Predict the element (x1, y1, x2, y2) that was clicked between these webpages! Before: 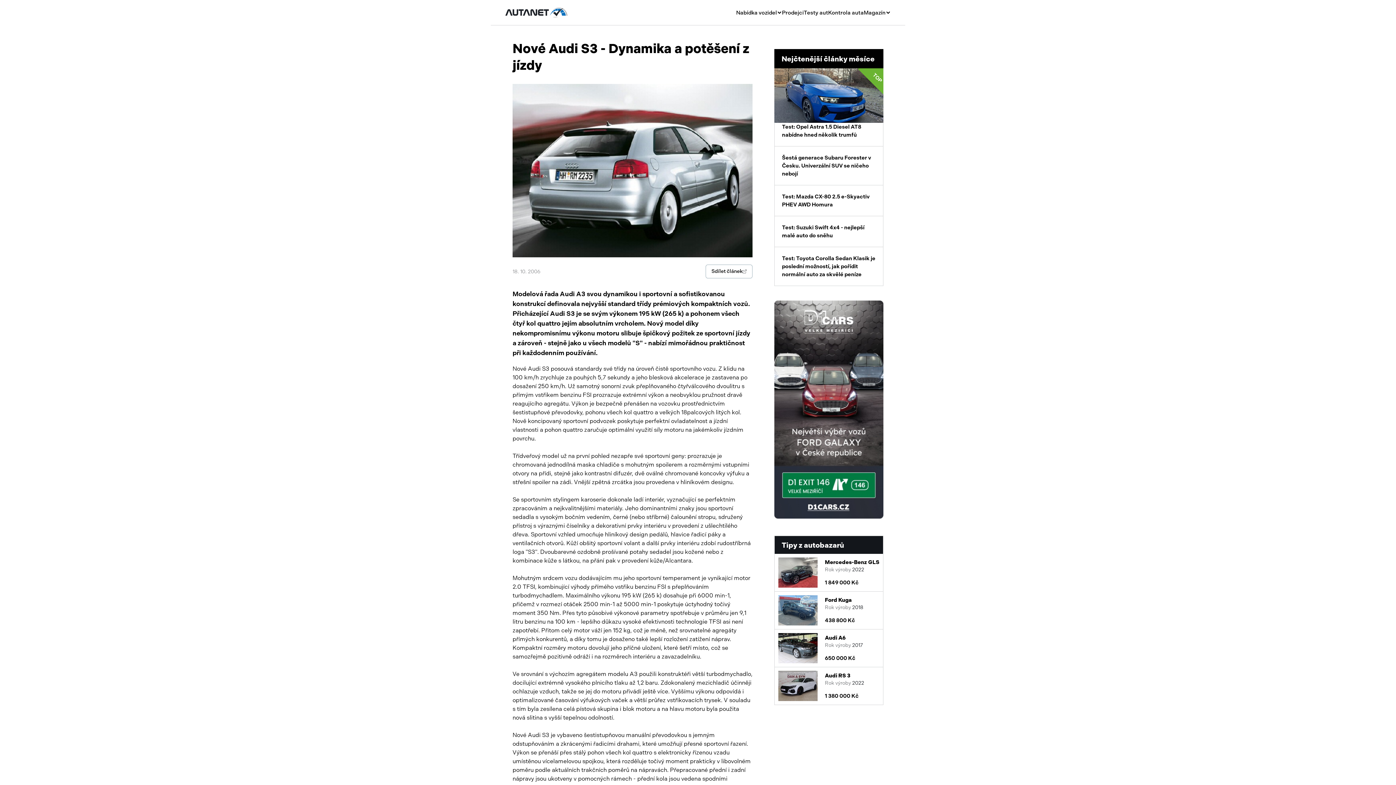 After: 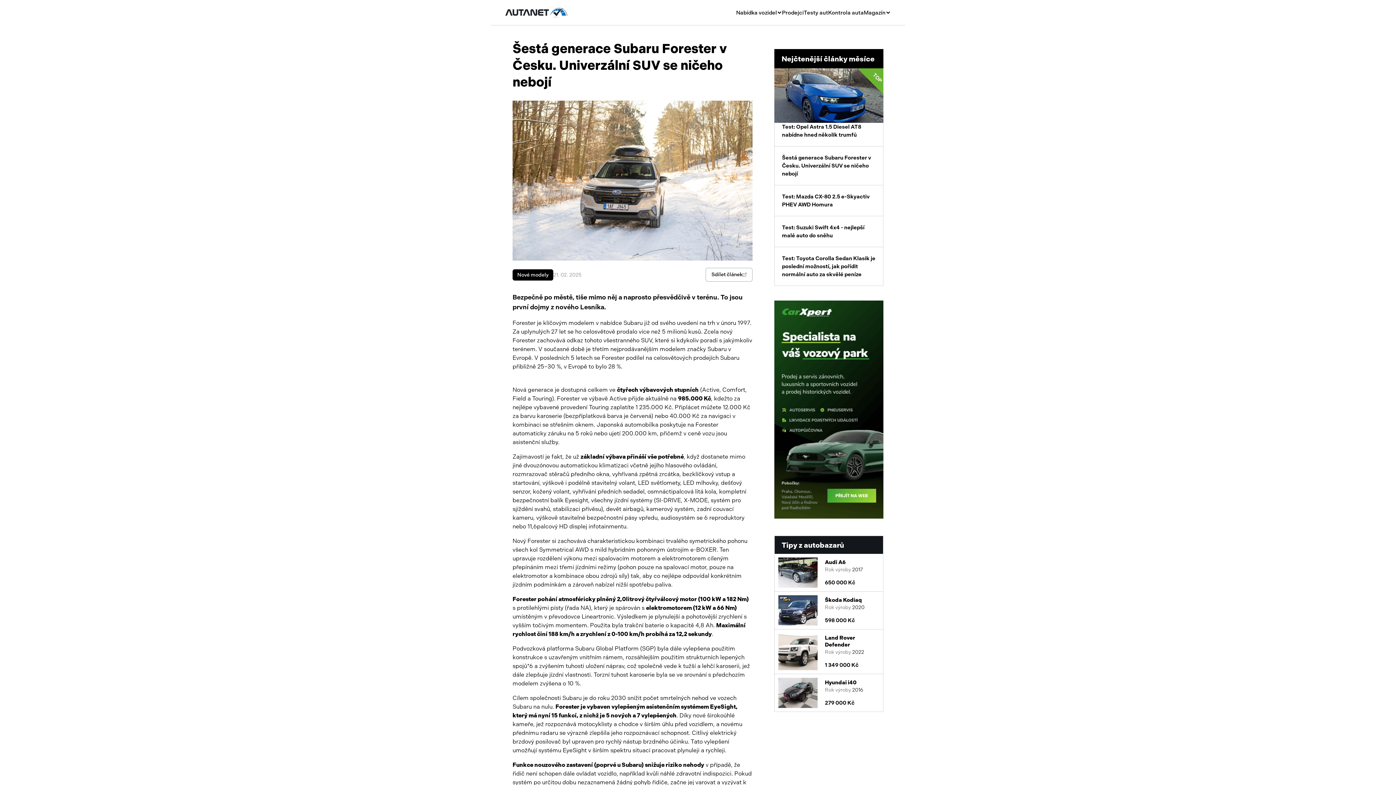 Action: label: Šestá generace Subaru Forester v Česku. Univerzální SUV se ničeho nebojí bbox: (774, 146, 883, 185)